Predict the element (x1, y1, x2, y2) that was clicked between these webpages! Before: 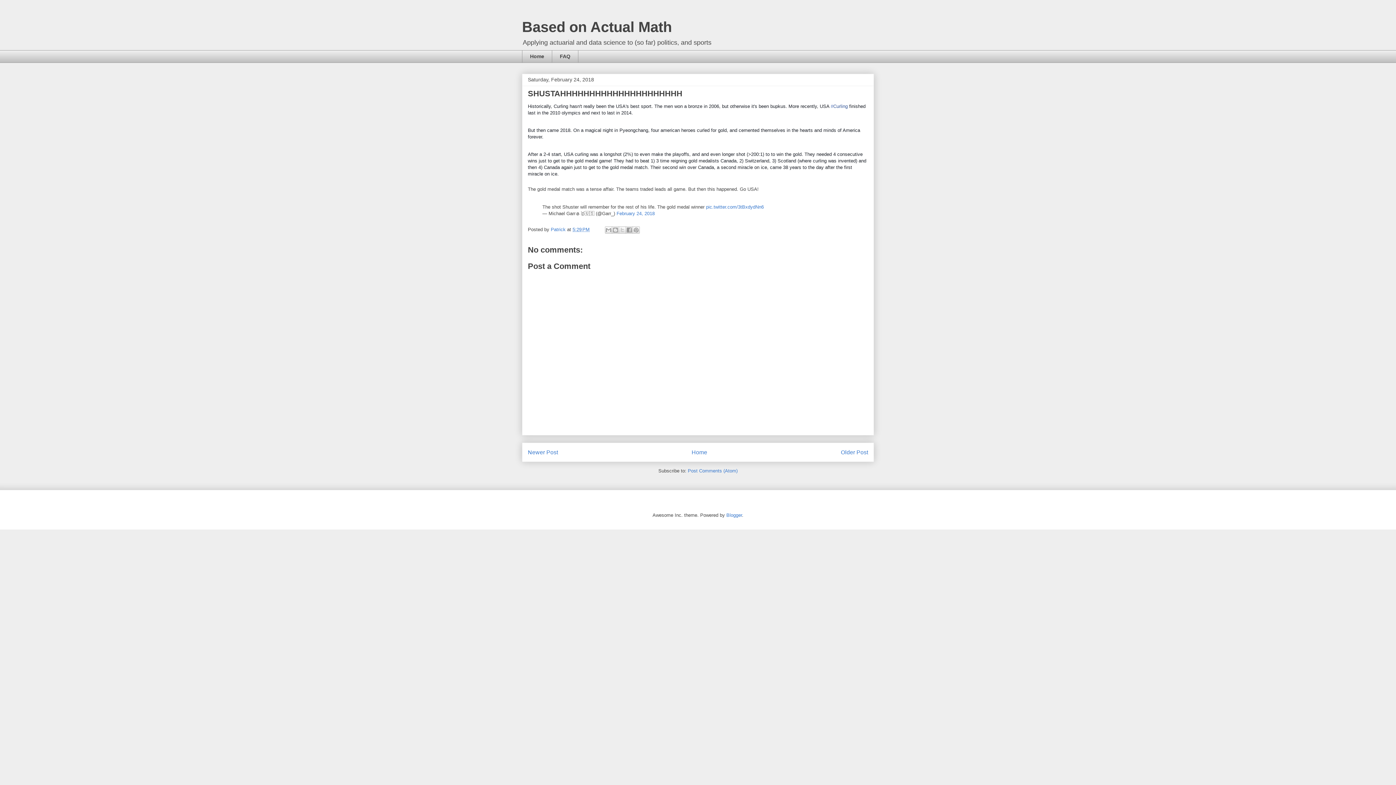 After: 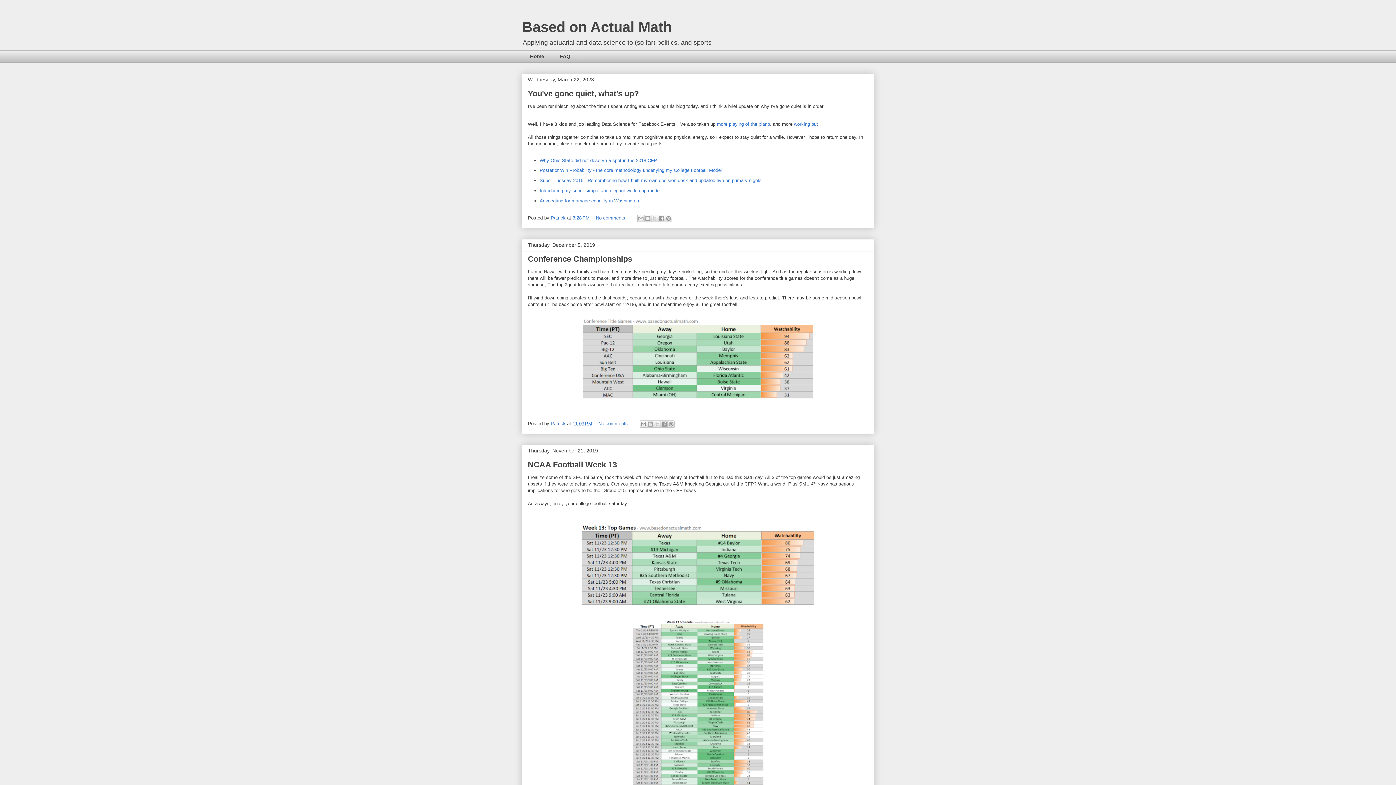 Action: label: Based on Actual Math bbox: (522, 18, 672, 34)